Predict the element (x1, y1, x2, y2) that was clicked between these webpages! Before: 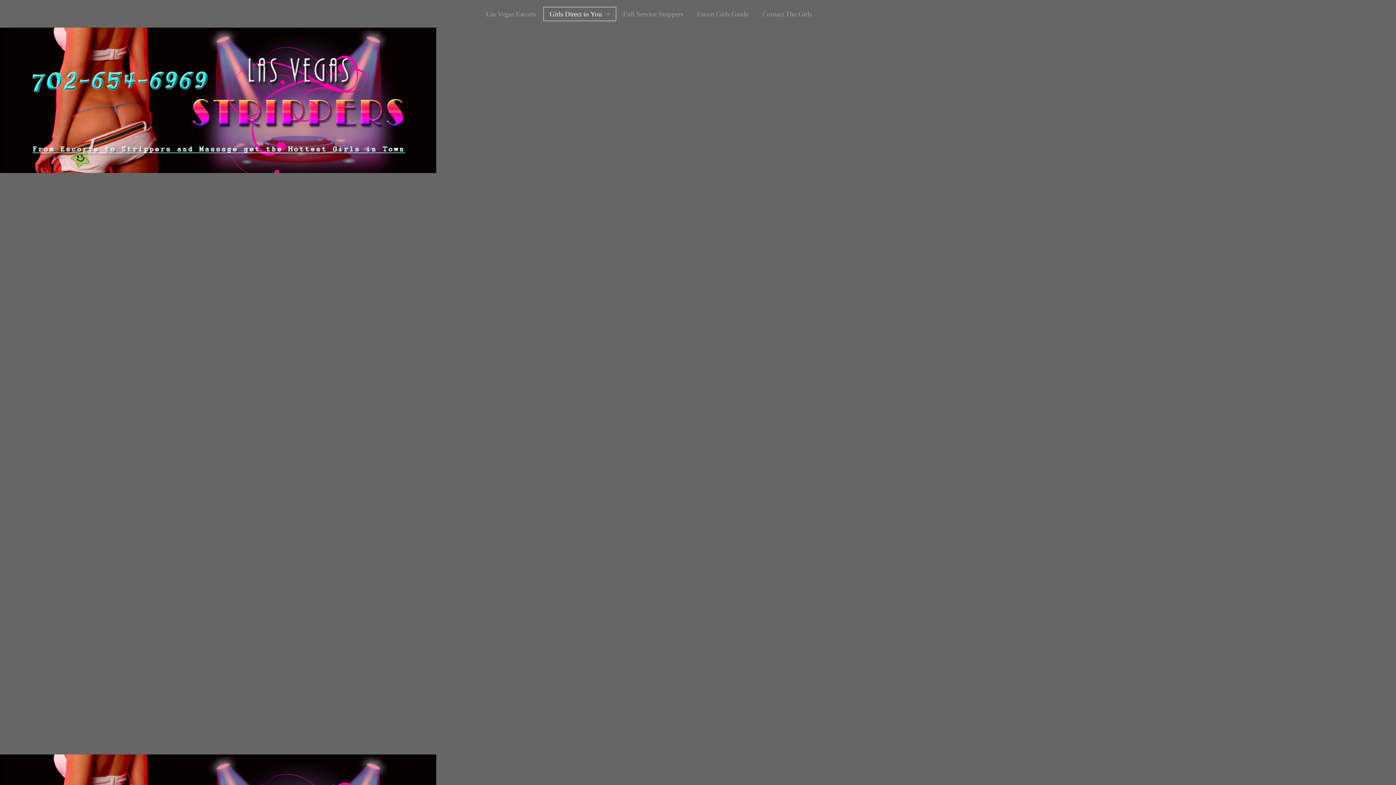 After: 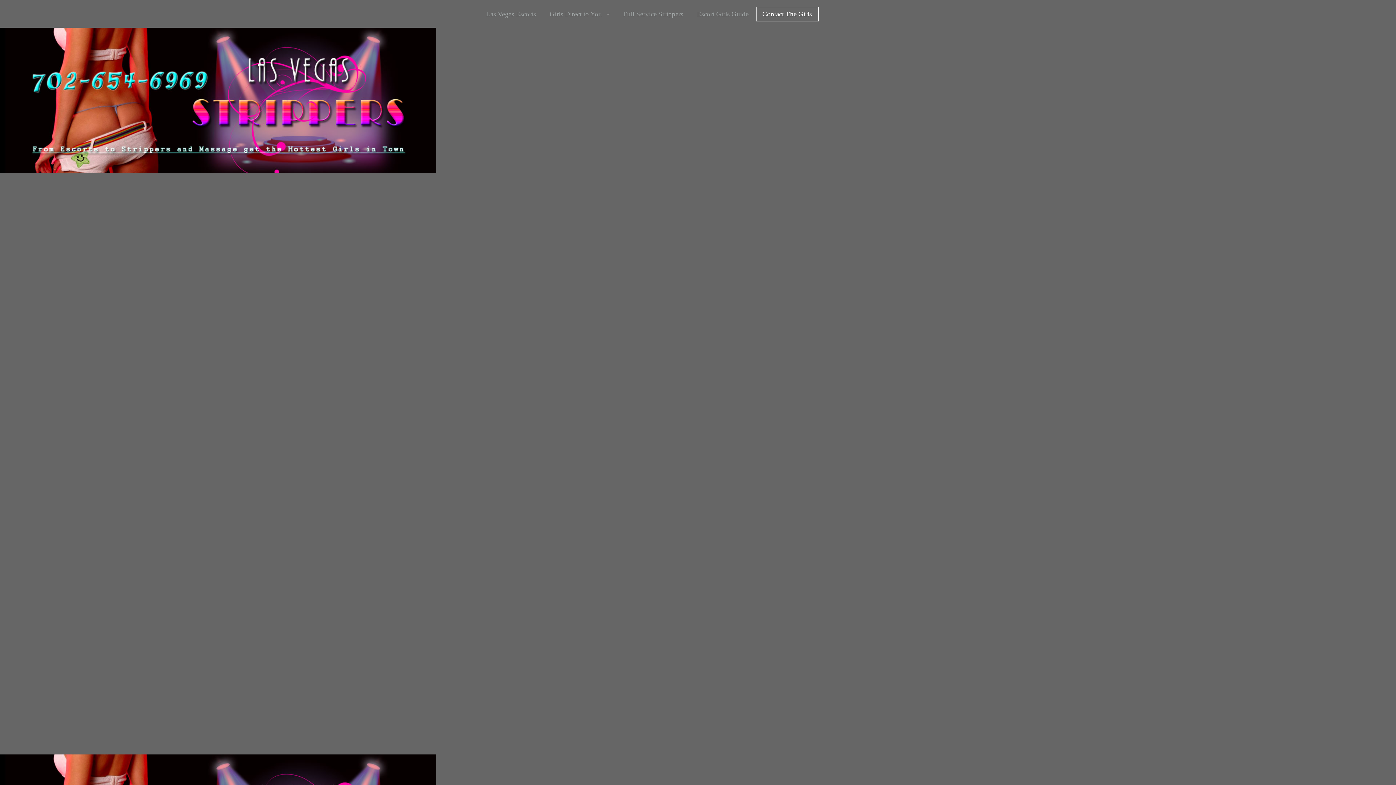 Action: bbox: (762, 10, 812, 17) label: Contact The Girls